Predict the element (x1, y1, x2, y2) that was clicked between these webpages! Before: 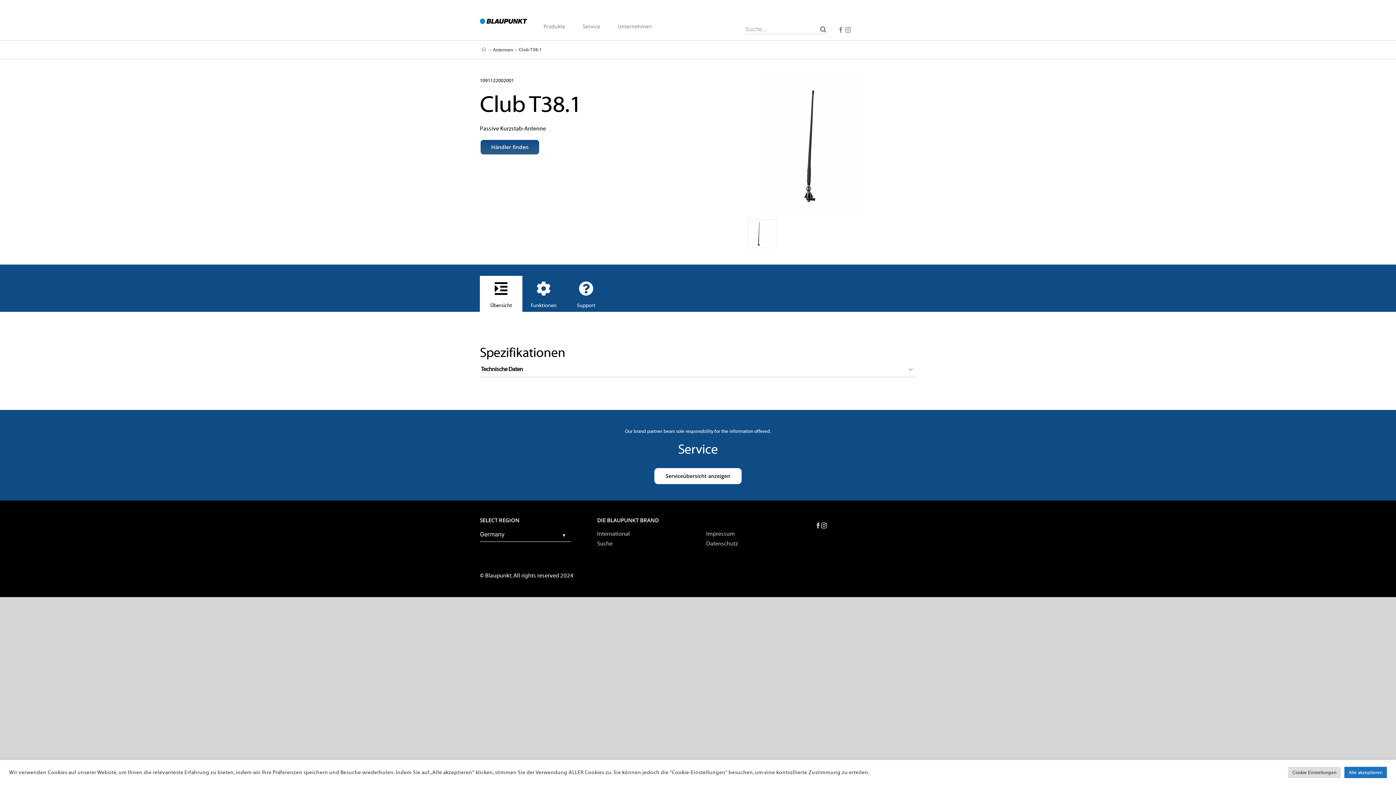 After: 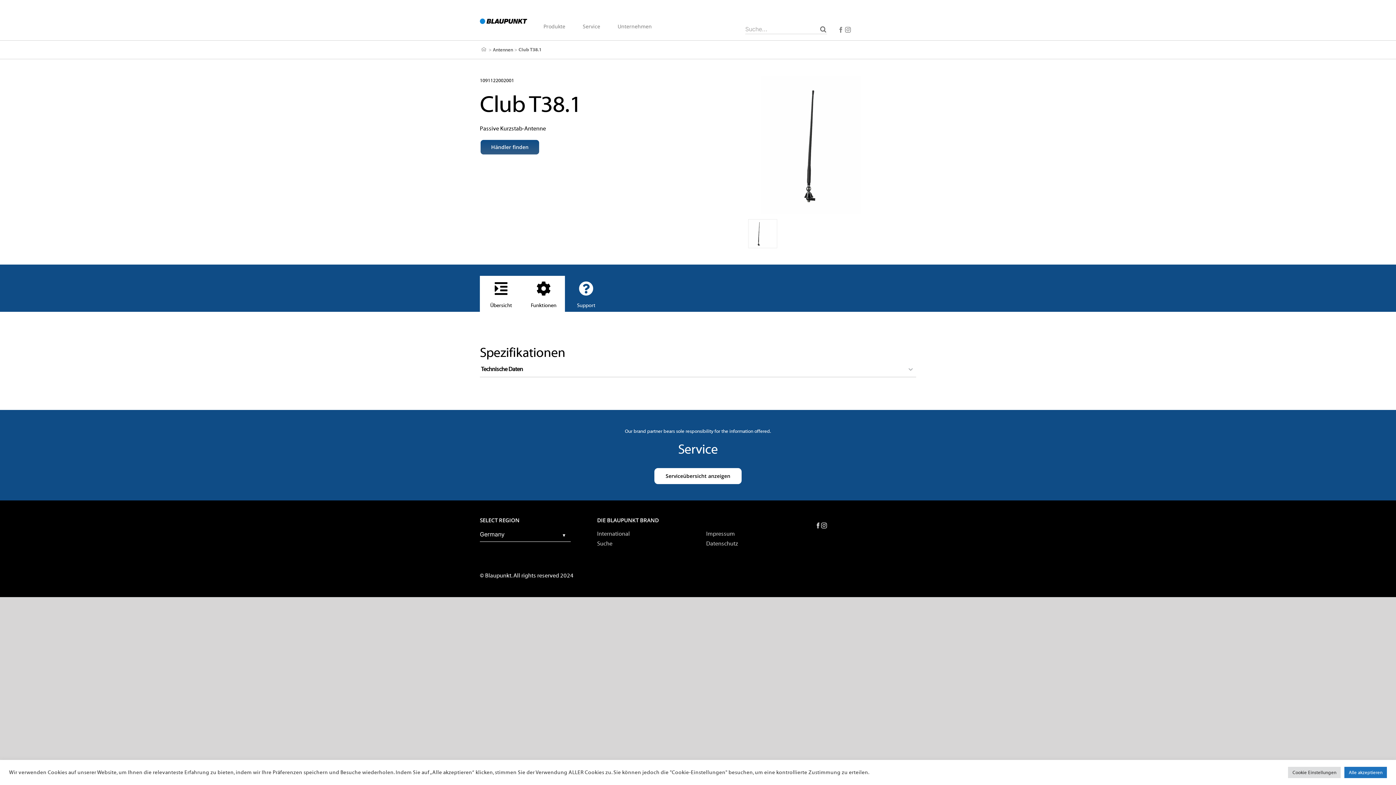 Action: bbox: (522, 275, 565, 314) label: Funktionen